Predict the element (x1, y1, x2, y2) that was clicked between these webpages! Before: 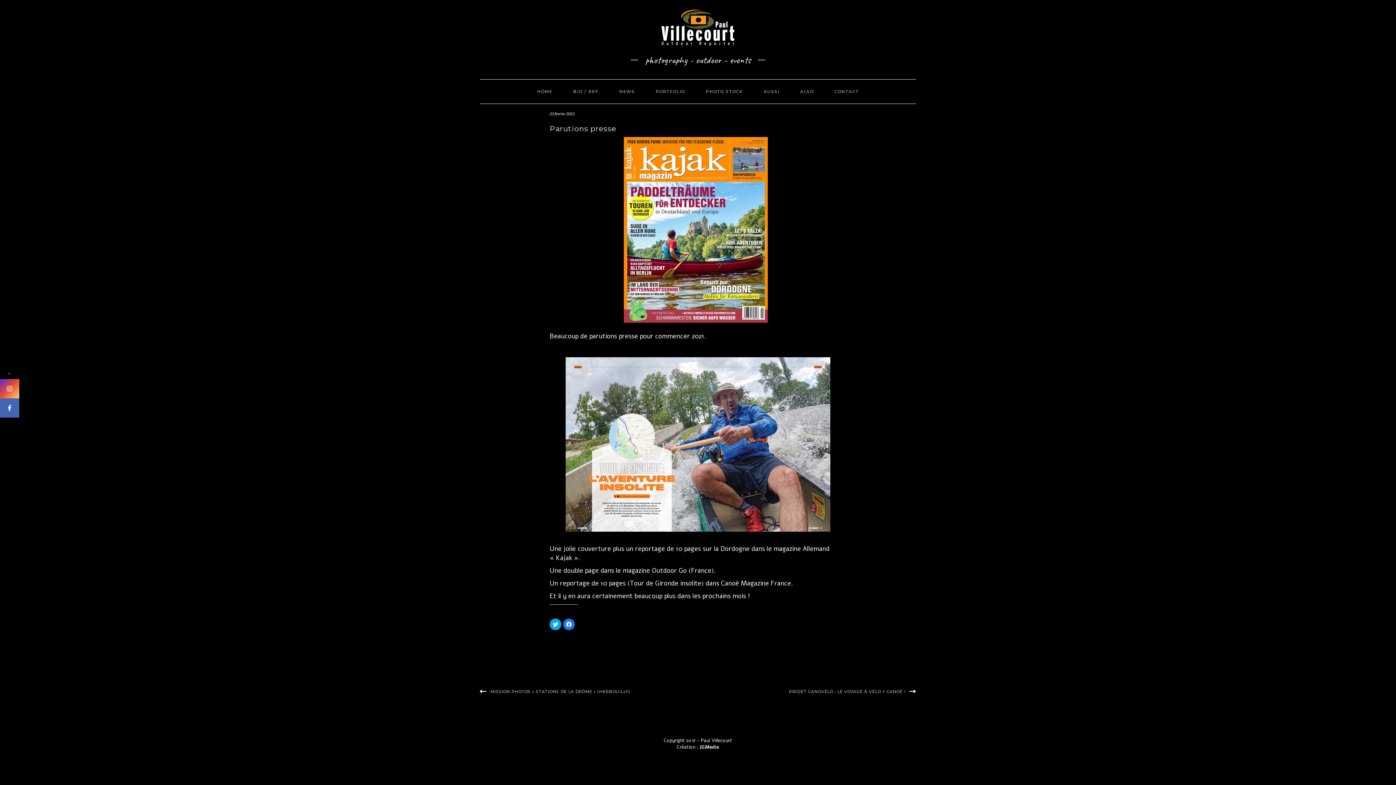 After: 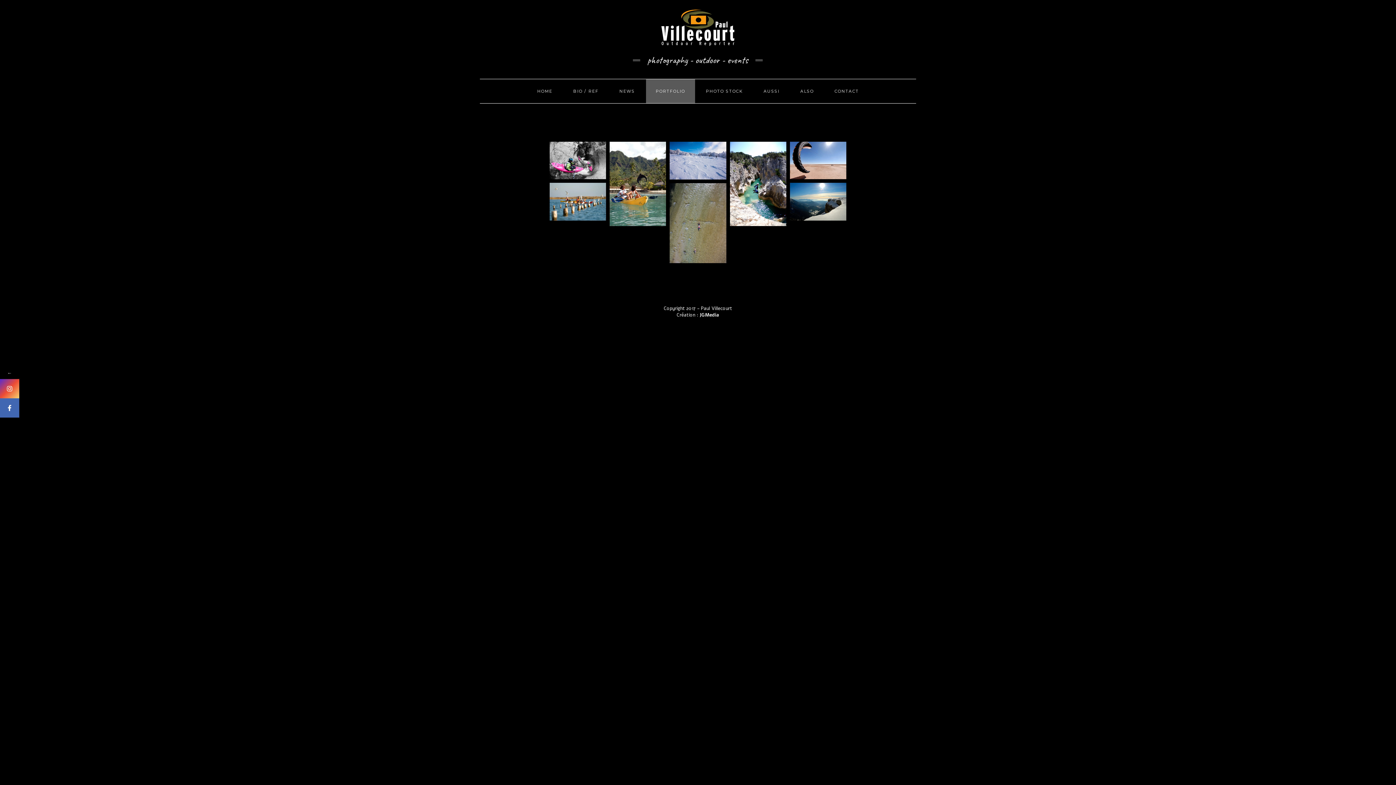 Action: label: PORTFOLIO bbox: (646, 79, 695, 103)